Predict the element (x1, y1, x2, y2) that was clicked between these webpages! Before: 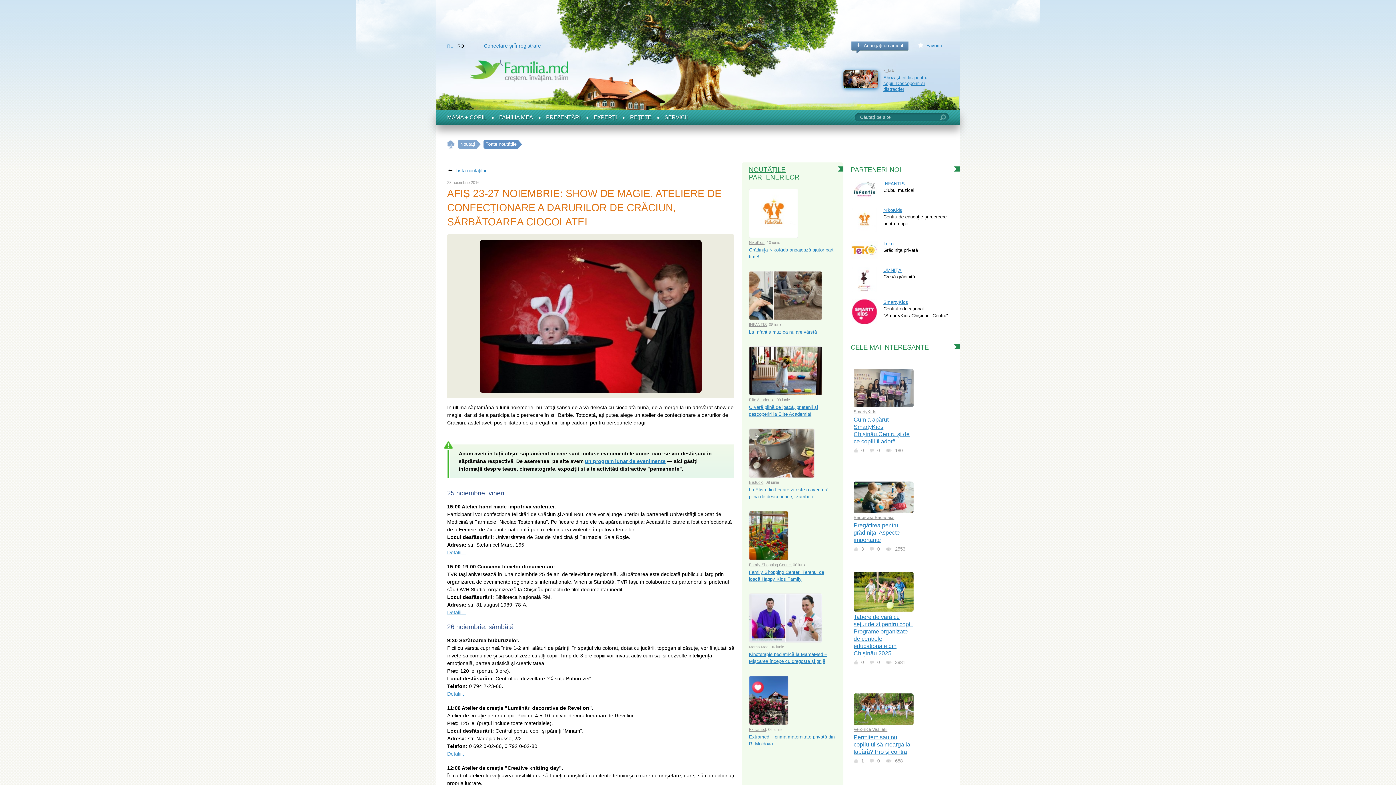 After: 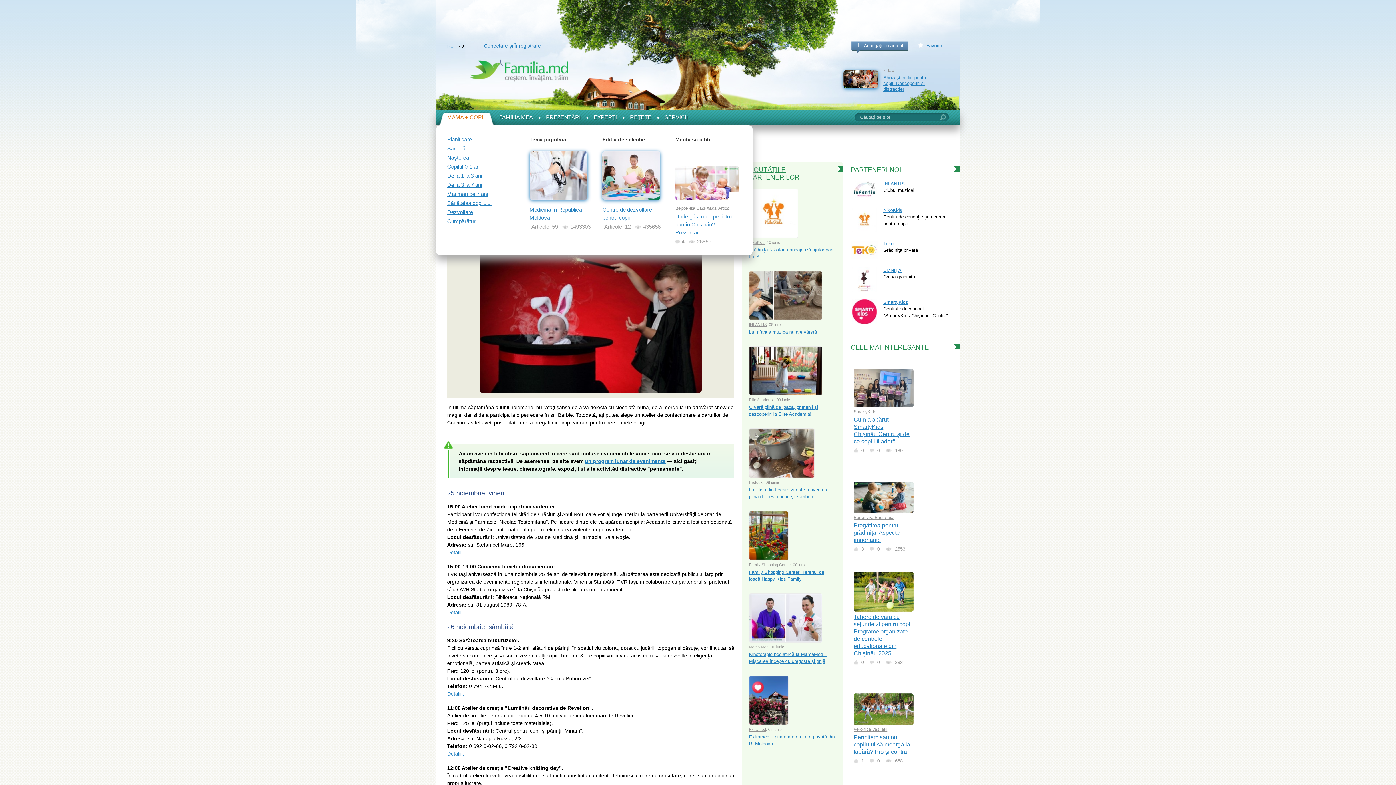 Action: label: MAMA + COPIL bbox: (444, 113, 489, 125)